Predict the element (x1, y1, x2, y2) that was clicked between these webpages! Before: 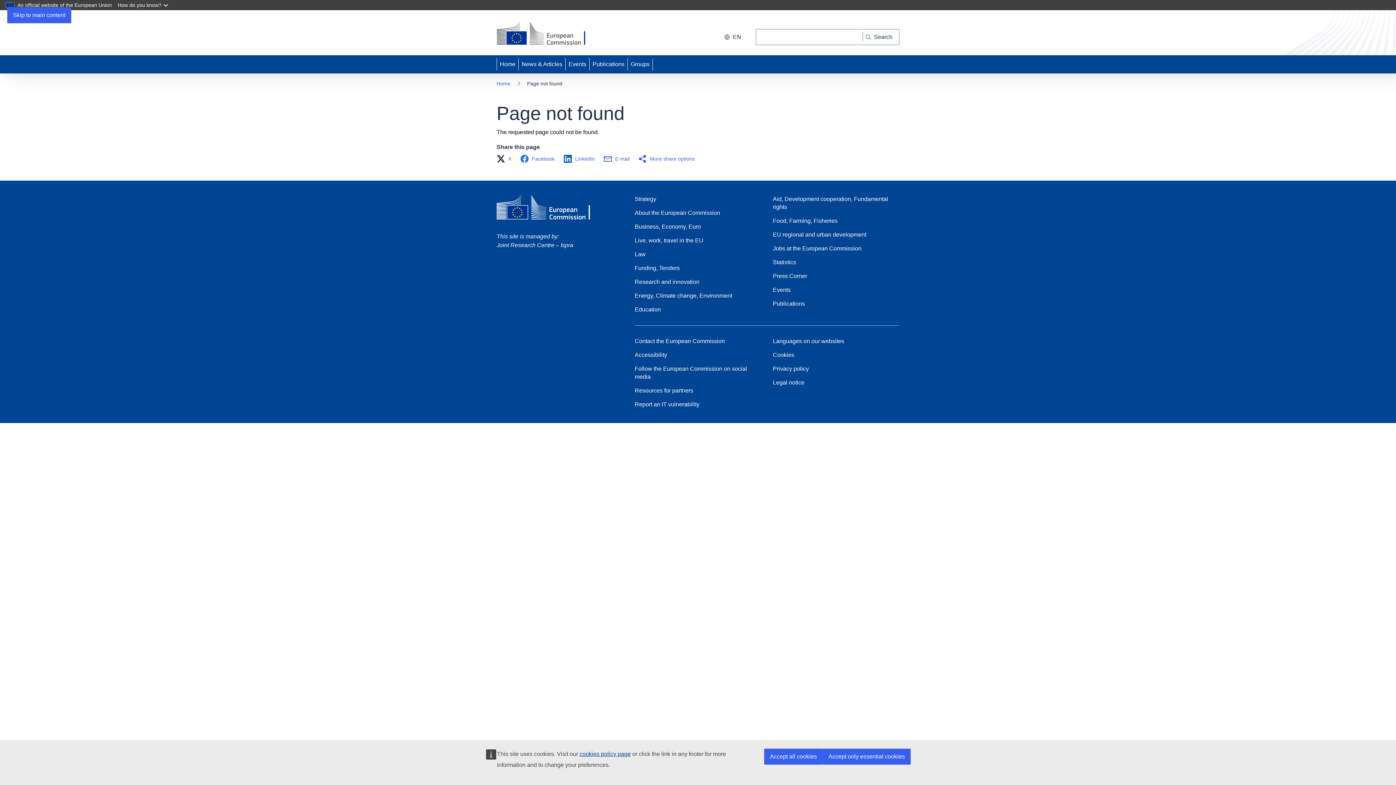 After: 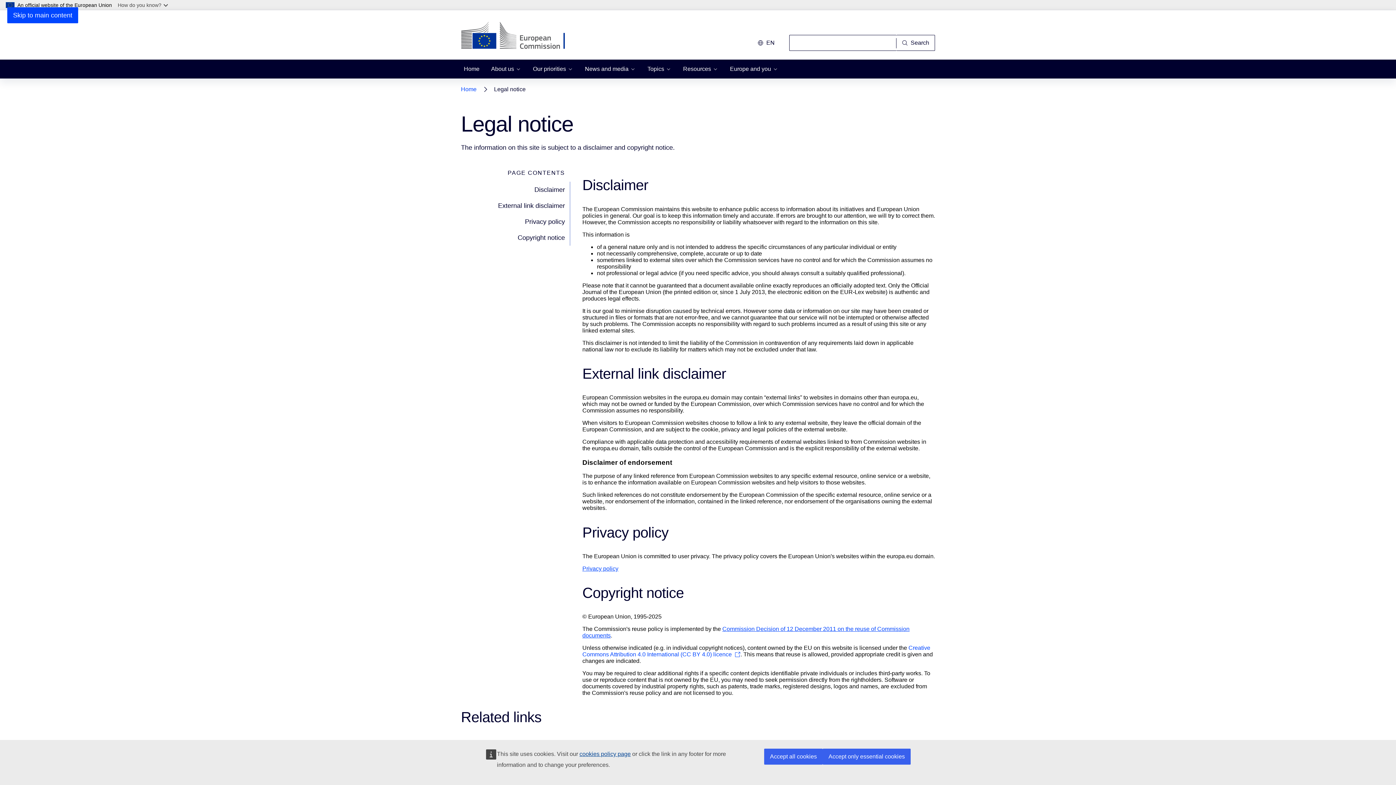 Action: bbox: (773, 378, 804, 386) label: Legal notice